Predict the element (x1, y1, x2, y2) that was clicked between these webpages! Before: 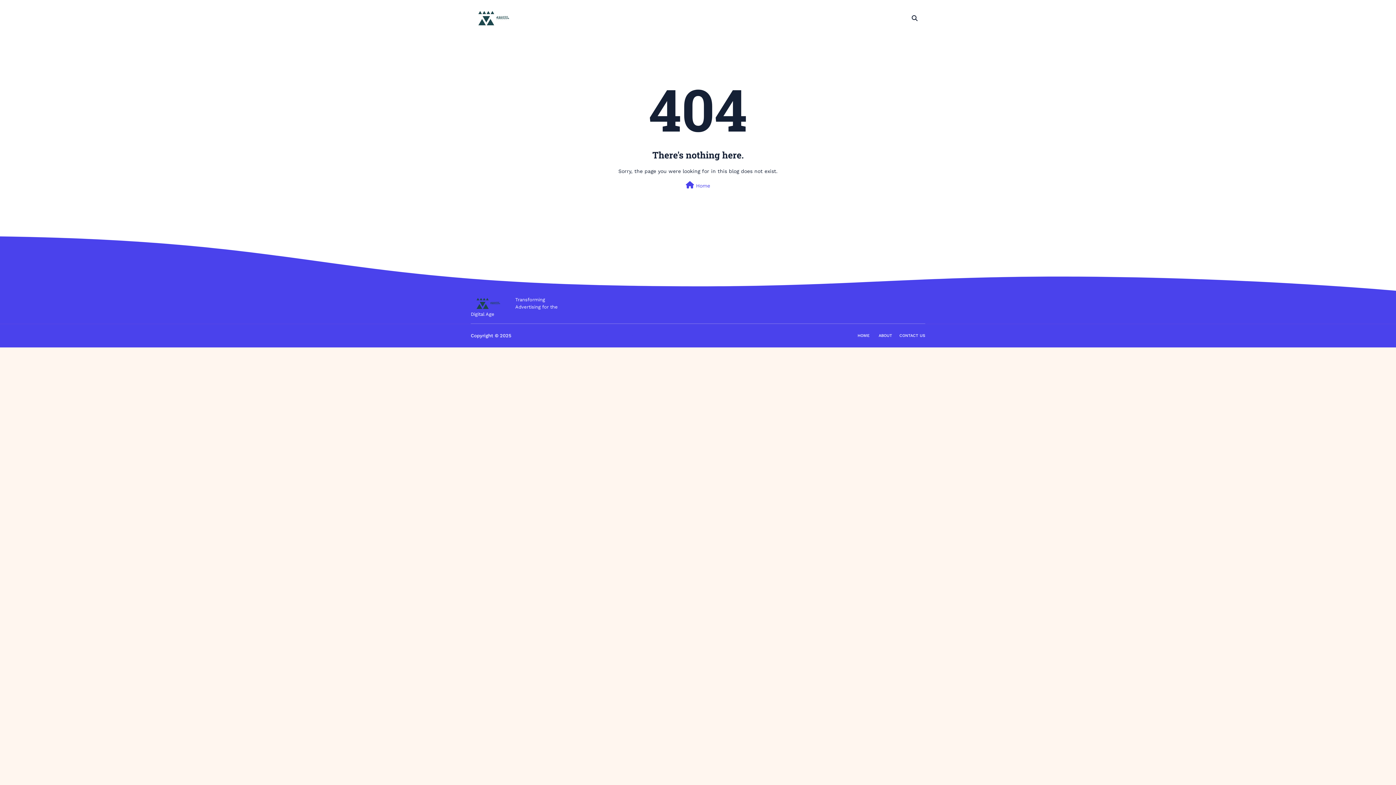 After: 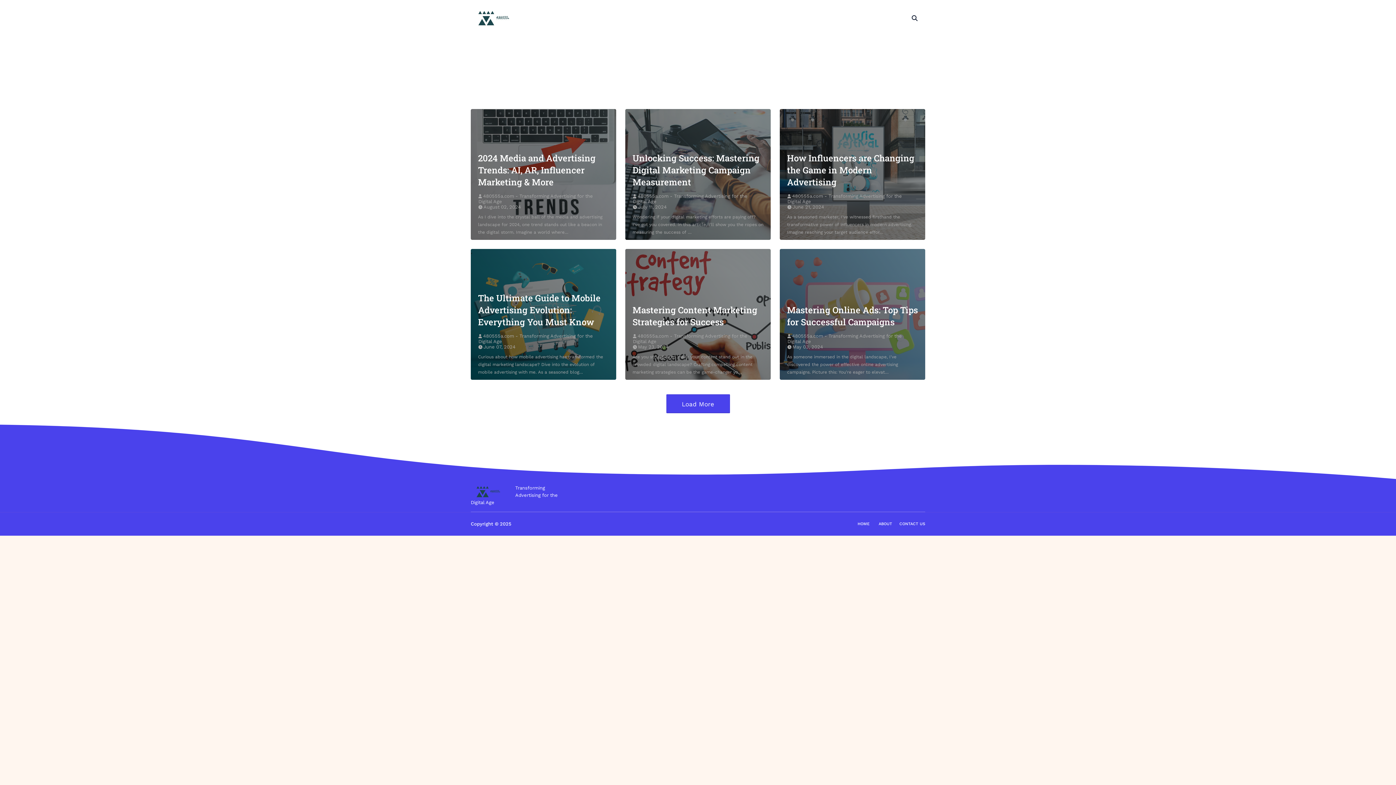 Action: label: HOME bbox: (854, 329, 873, 342)